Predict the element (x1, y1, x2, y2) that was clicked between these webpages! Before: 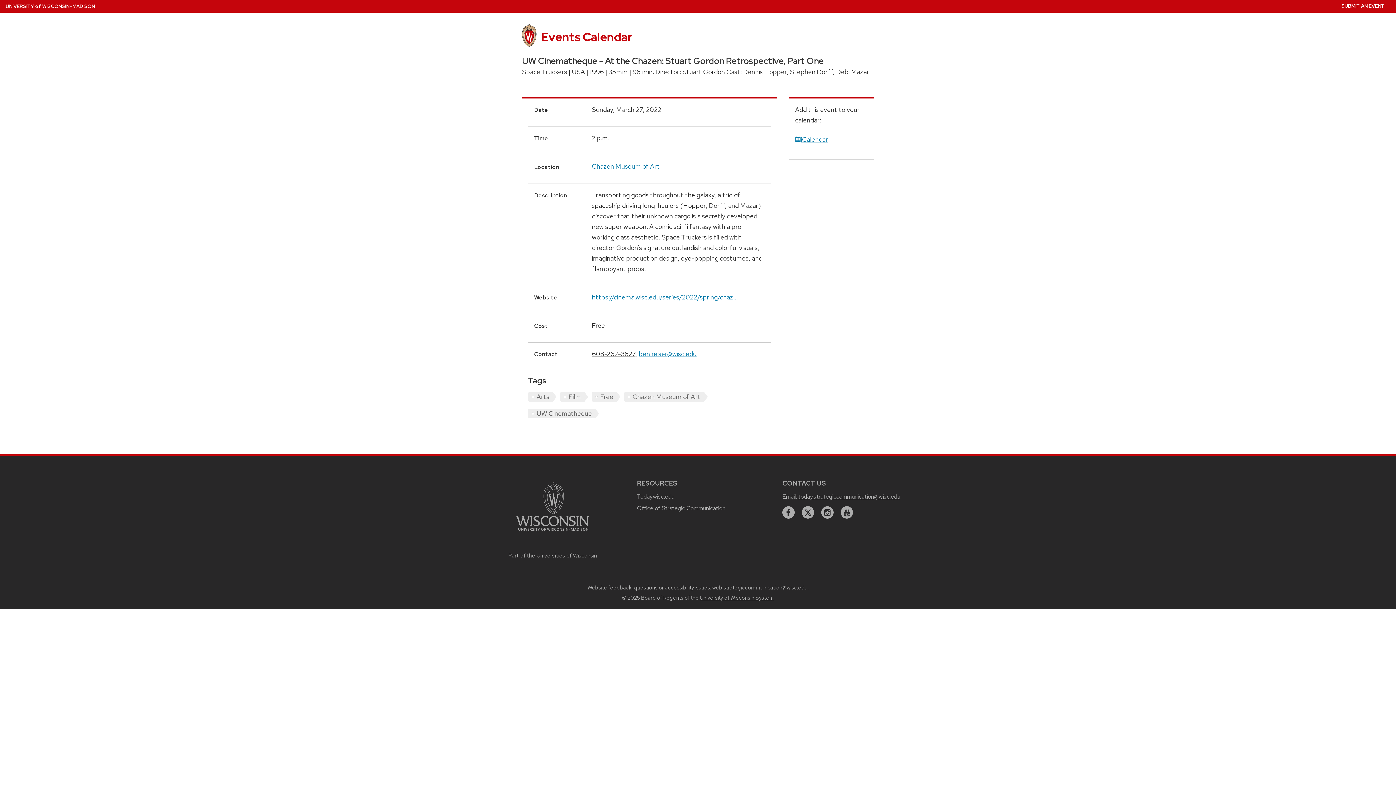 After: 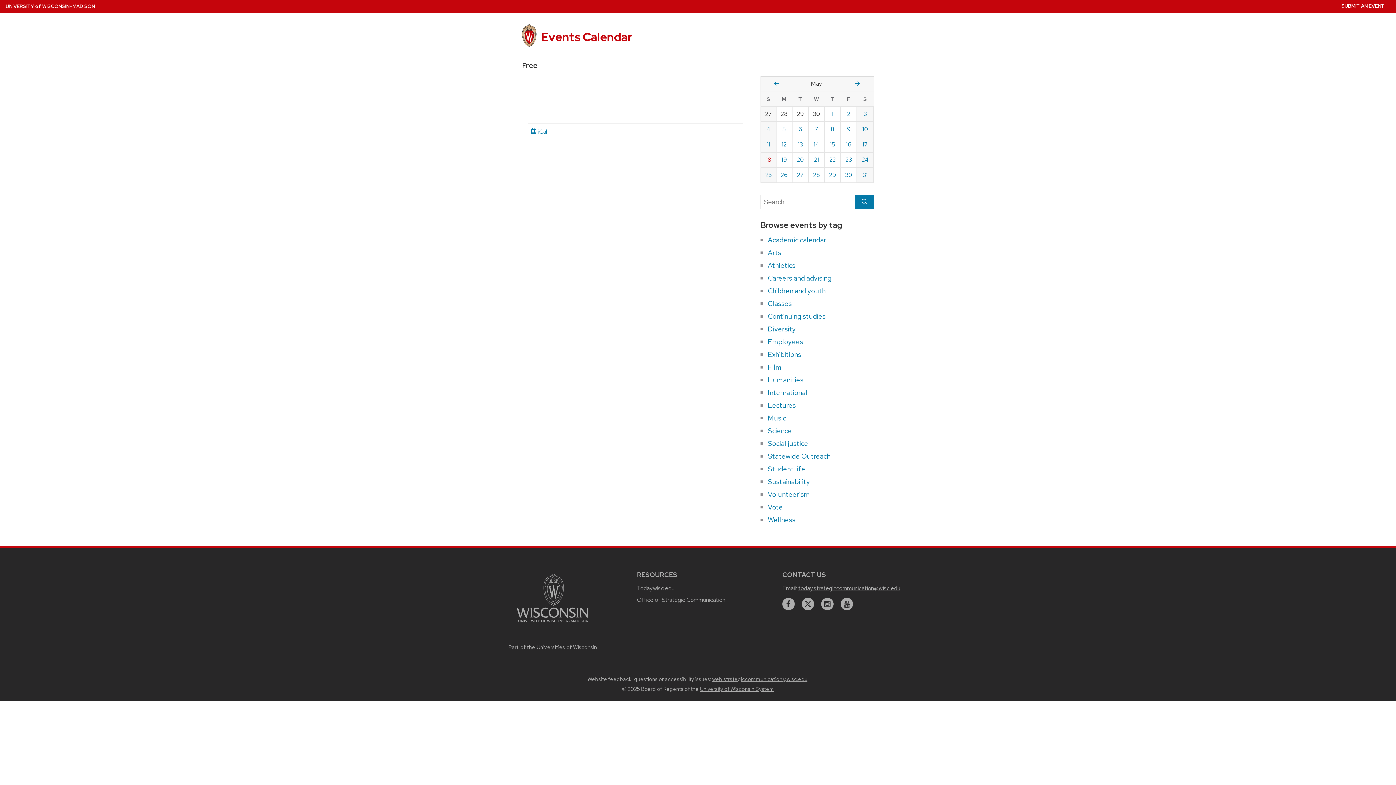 Action: bbox: (592, 392, 620, 401) label: Free